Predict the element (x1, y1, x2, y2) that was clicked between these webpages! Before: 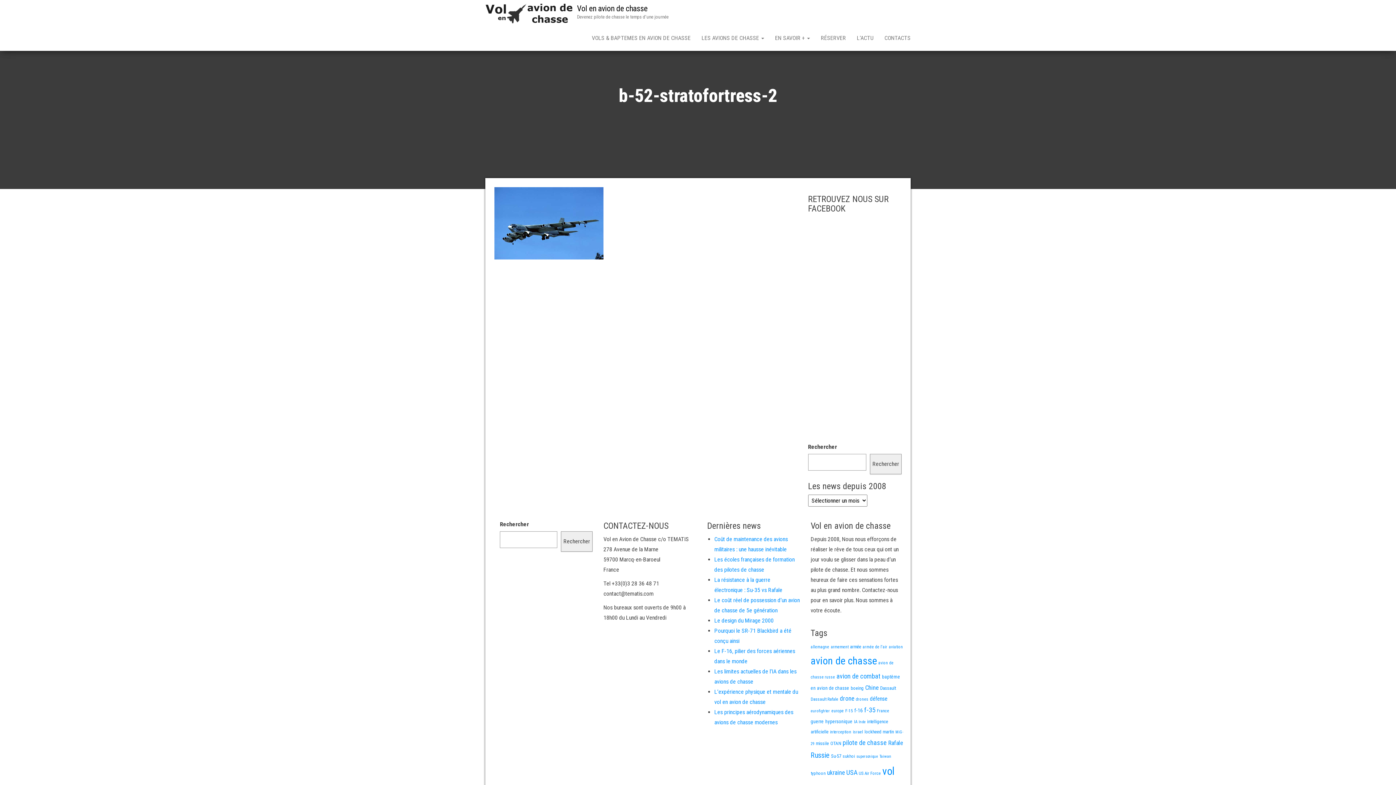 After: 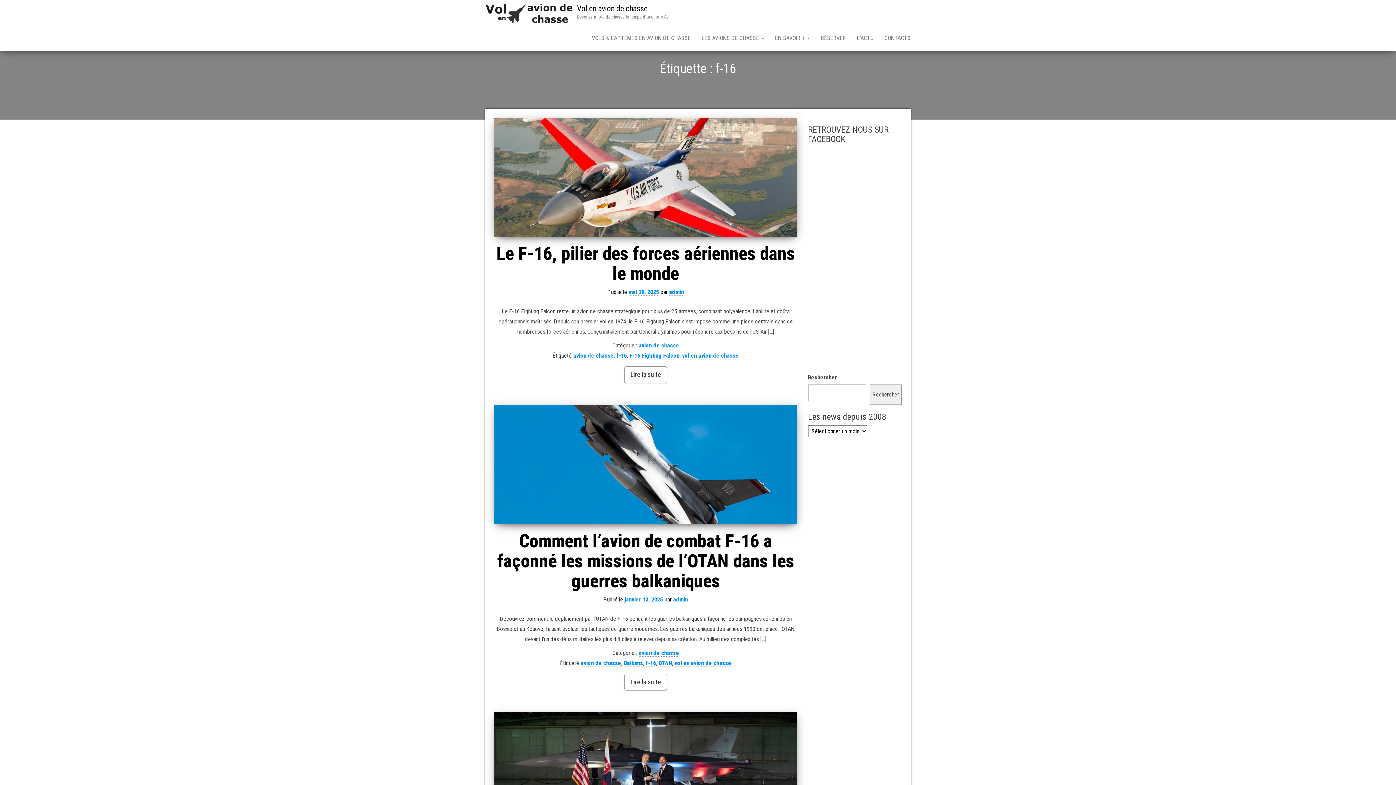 Action: bbox: (854, 708, 862, 714) label: f-16 (20 éléments)